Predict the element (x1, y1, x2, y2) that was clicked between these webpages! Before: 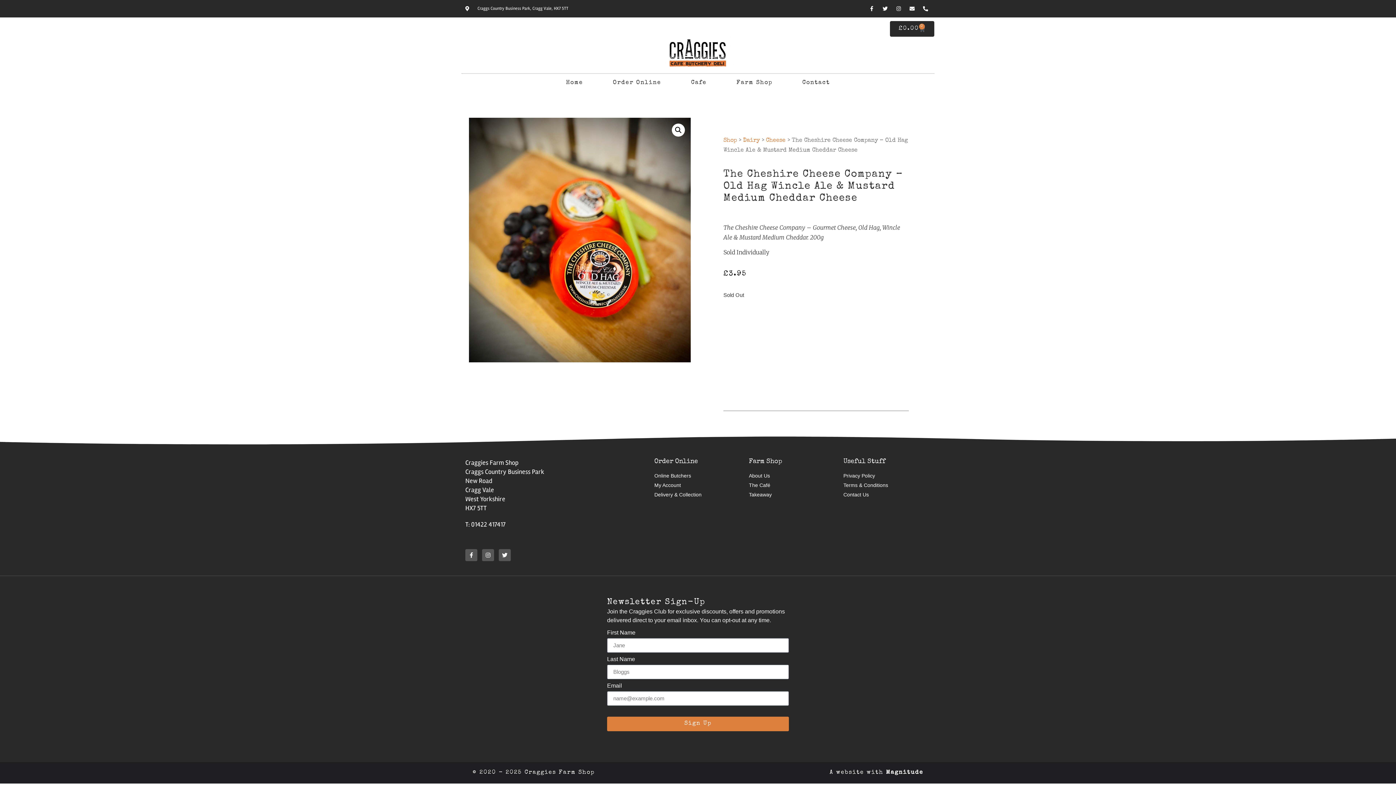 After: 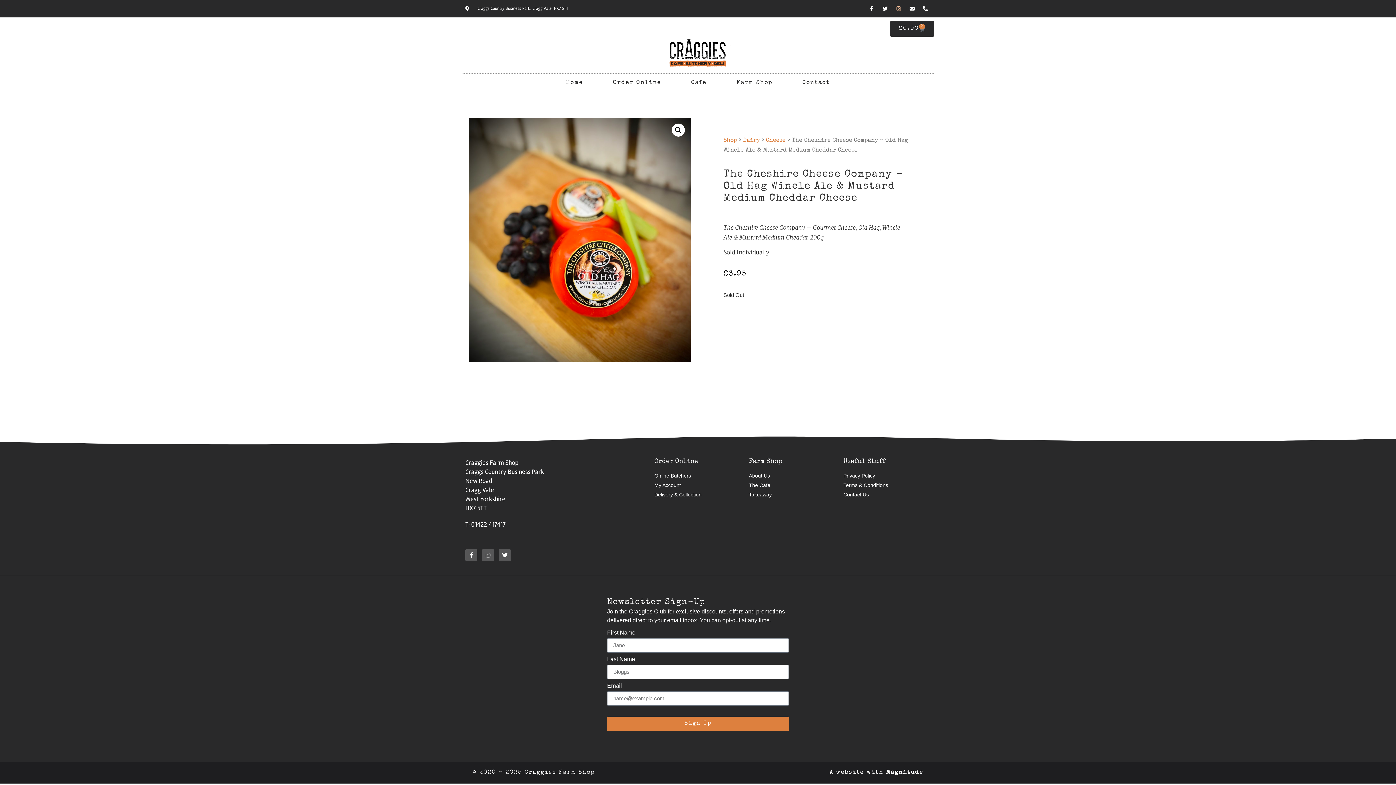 Action: label: Instagram bbox: (893, 3, 904, 13)